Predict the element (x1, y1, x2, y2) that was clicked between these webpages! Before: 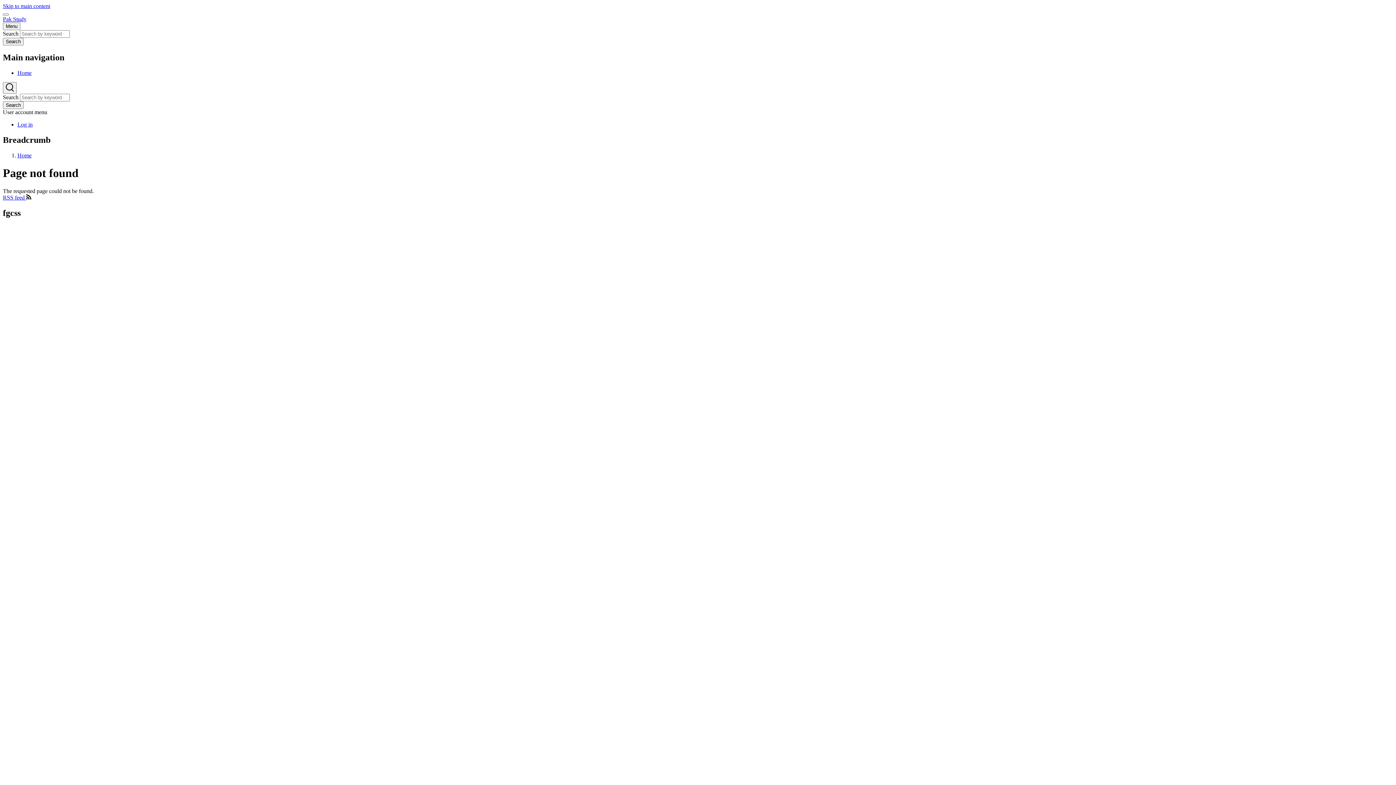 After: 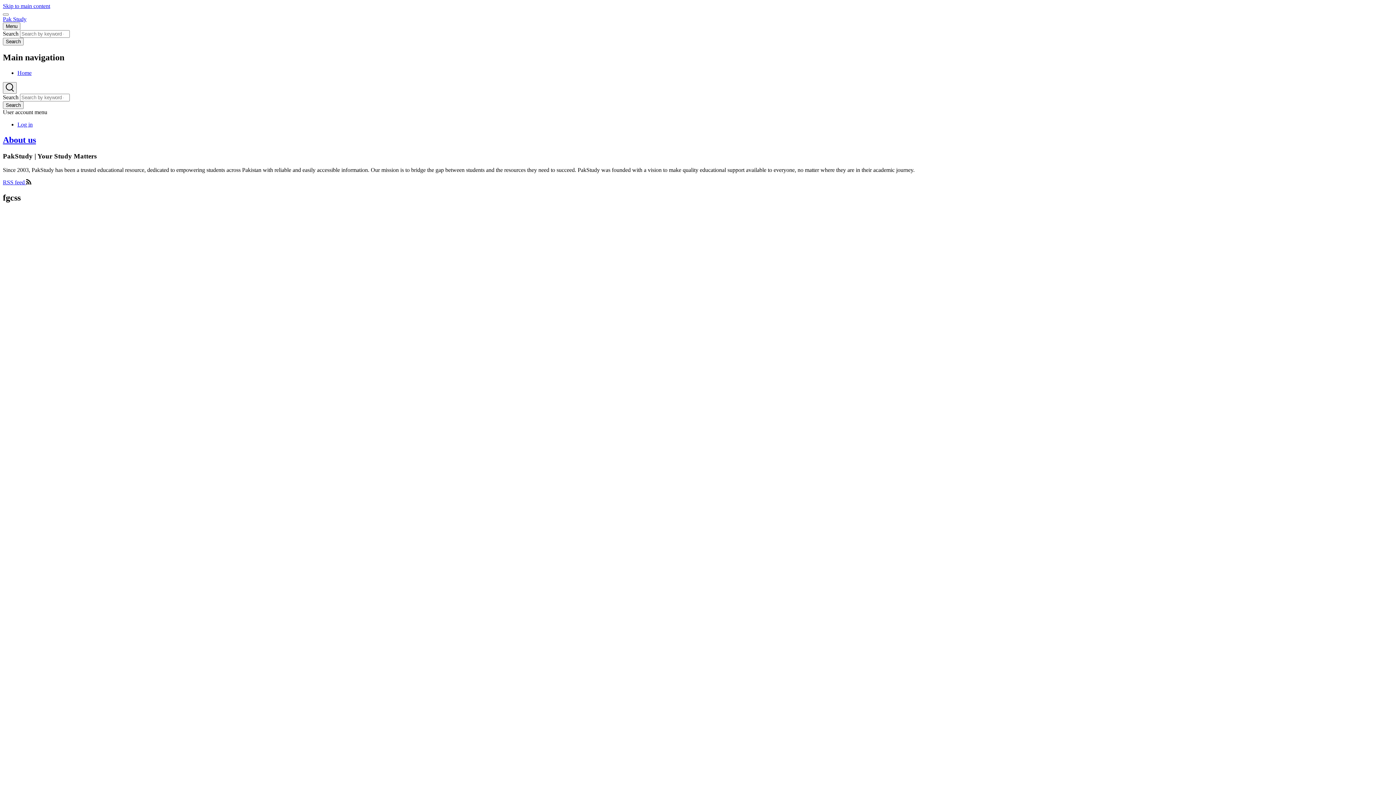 Action: label: Pak Study bbox: (2, 16, 26, 22)